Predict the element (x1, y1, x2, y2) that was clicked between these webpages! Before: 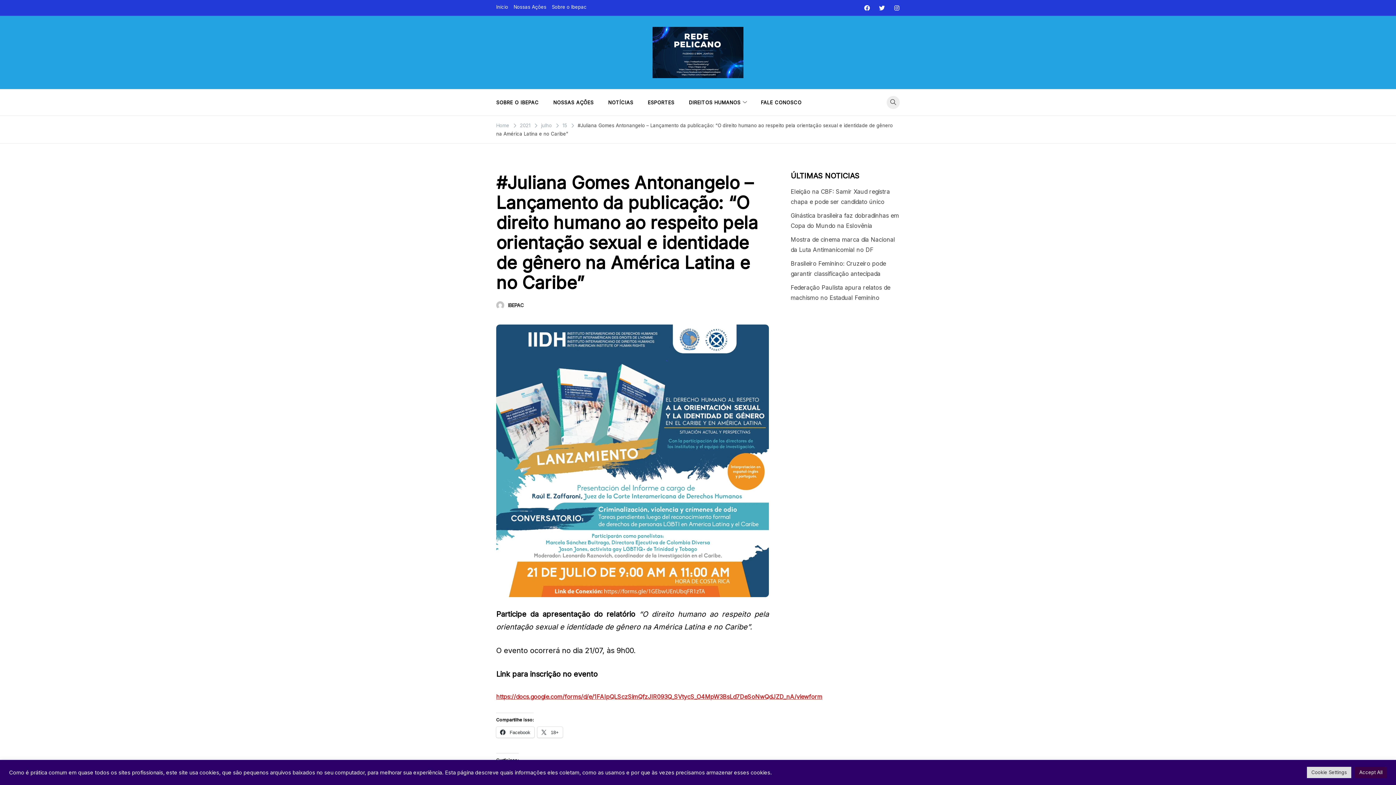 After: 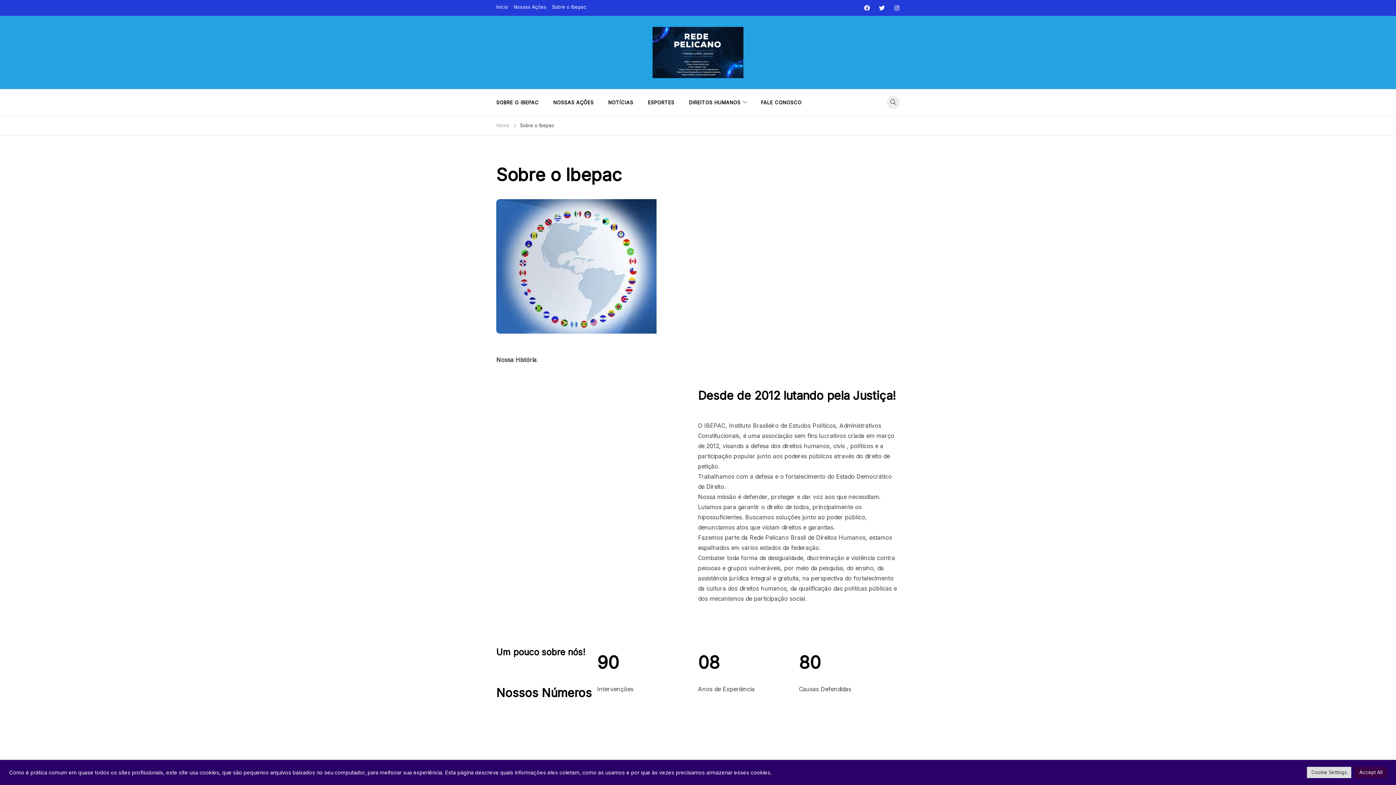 Action: bbox: (496, 89, 546, 115) label: SOBRE O IBEPAC